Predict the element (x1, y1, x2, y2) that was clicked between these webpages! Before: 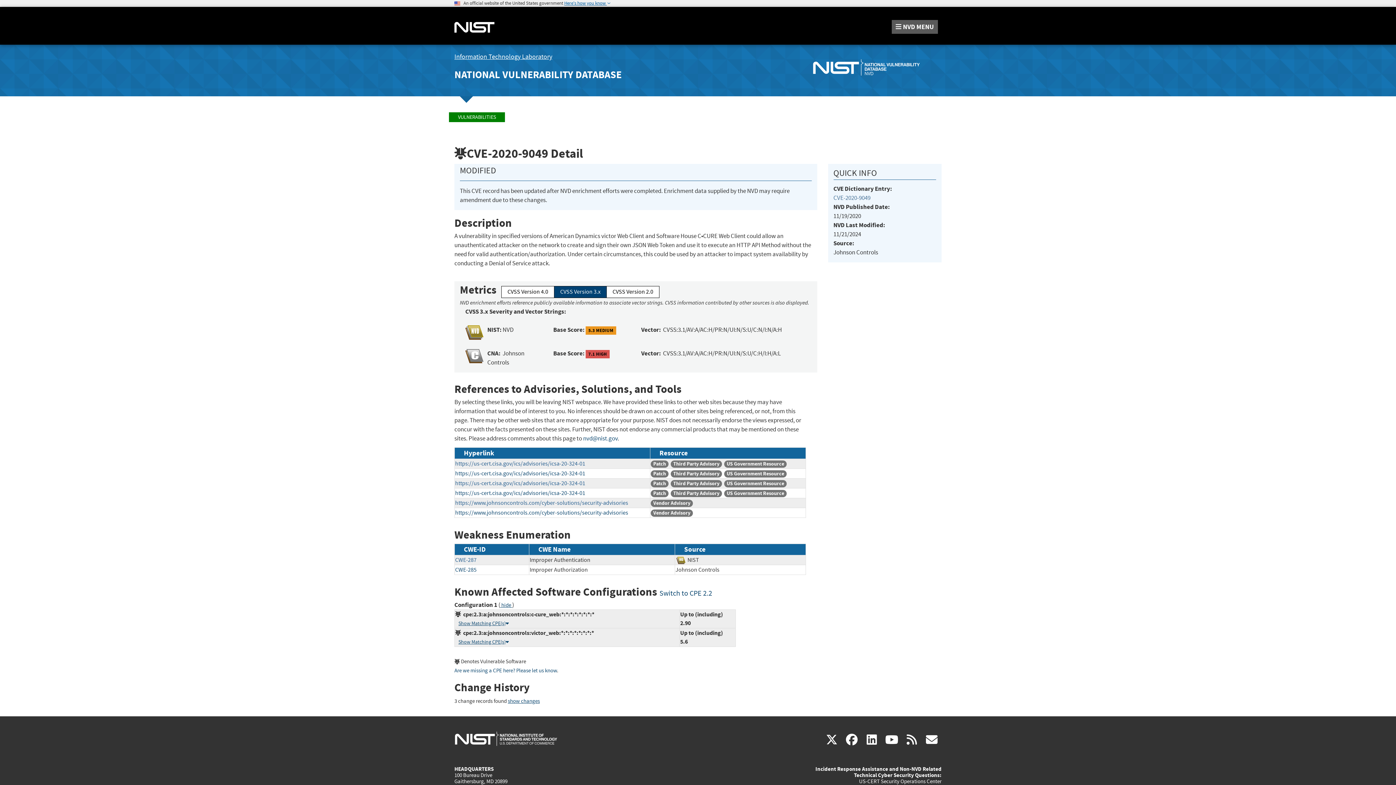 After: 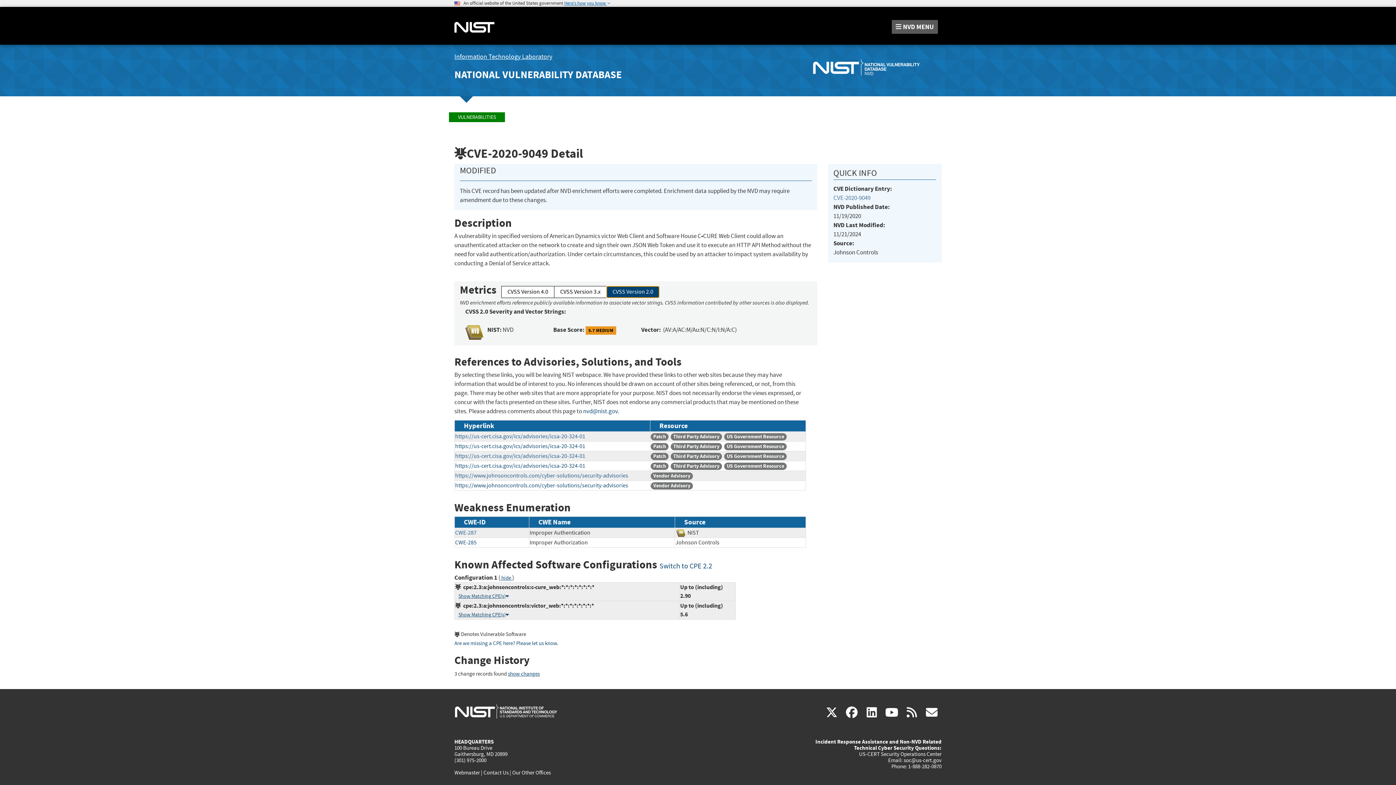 Action: bbox: (606, 286, 659, 298) label: CVSS Version 2.0